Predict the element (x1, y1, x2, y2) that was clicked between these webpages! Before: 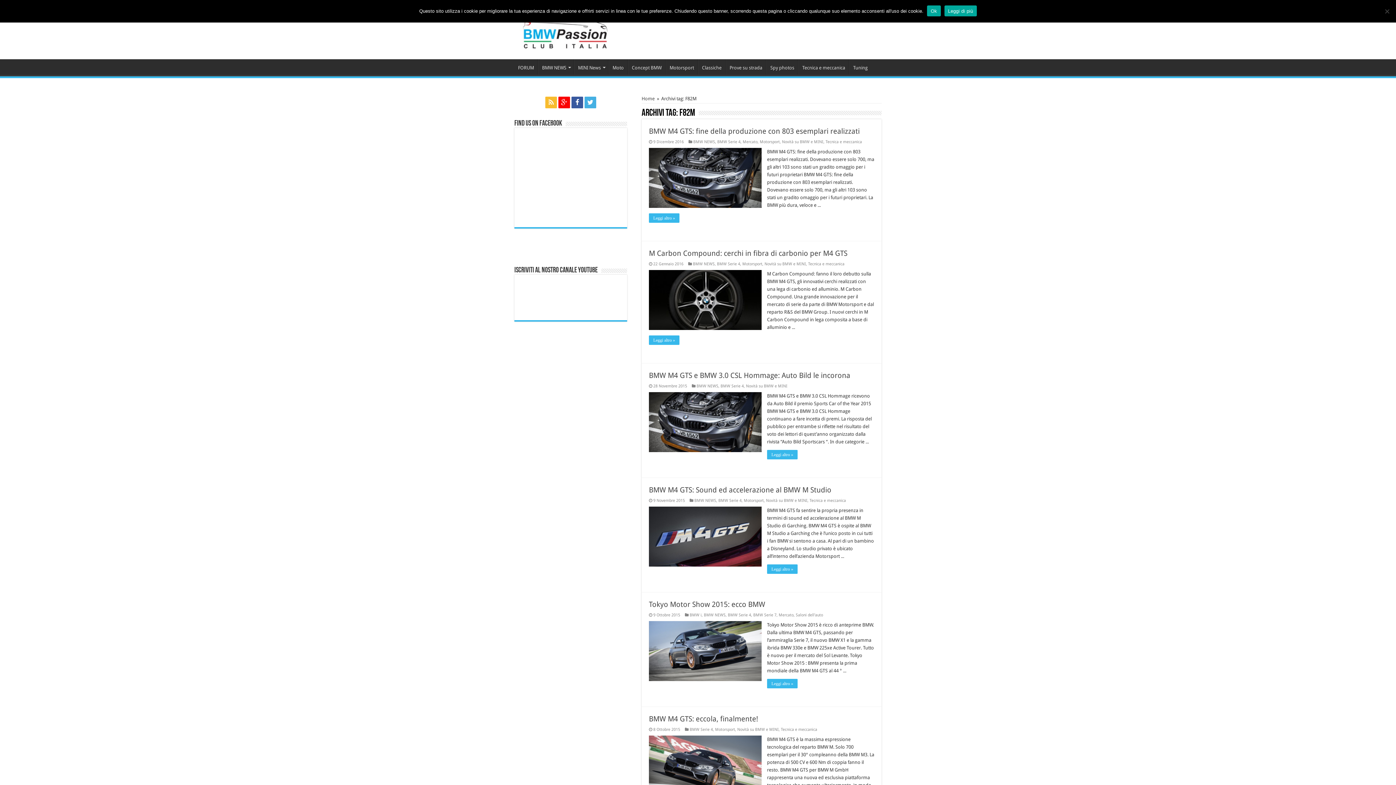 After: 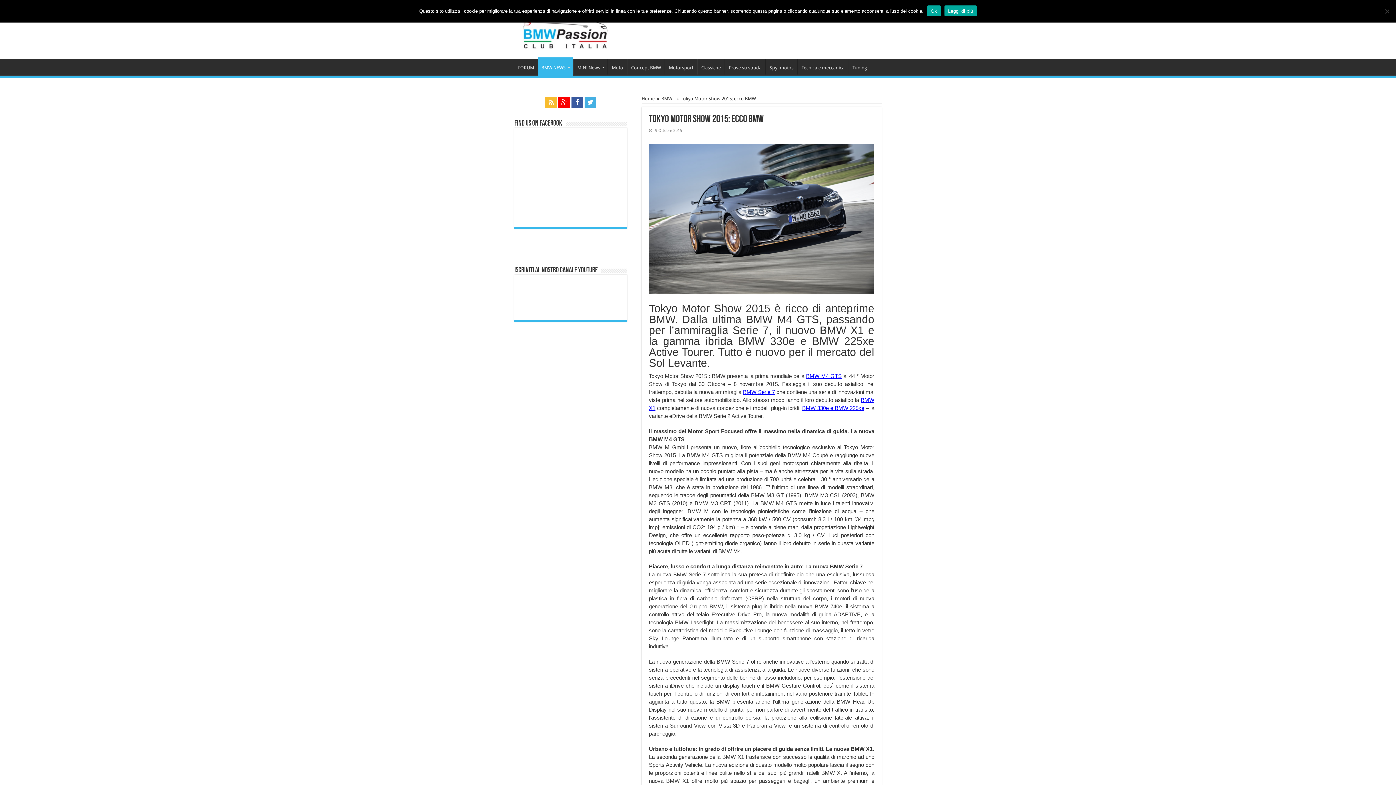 Action: bbox: (649, 621, 761, 681) label:  